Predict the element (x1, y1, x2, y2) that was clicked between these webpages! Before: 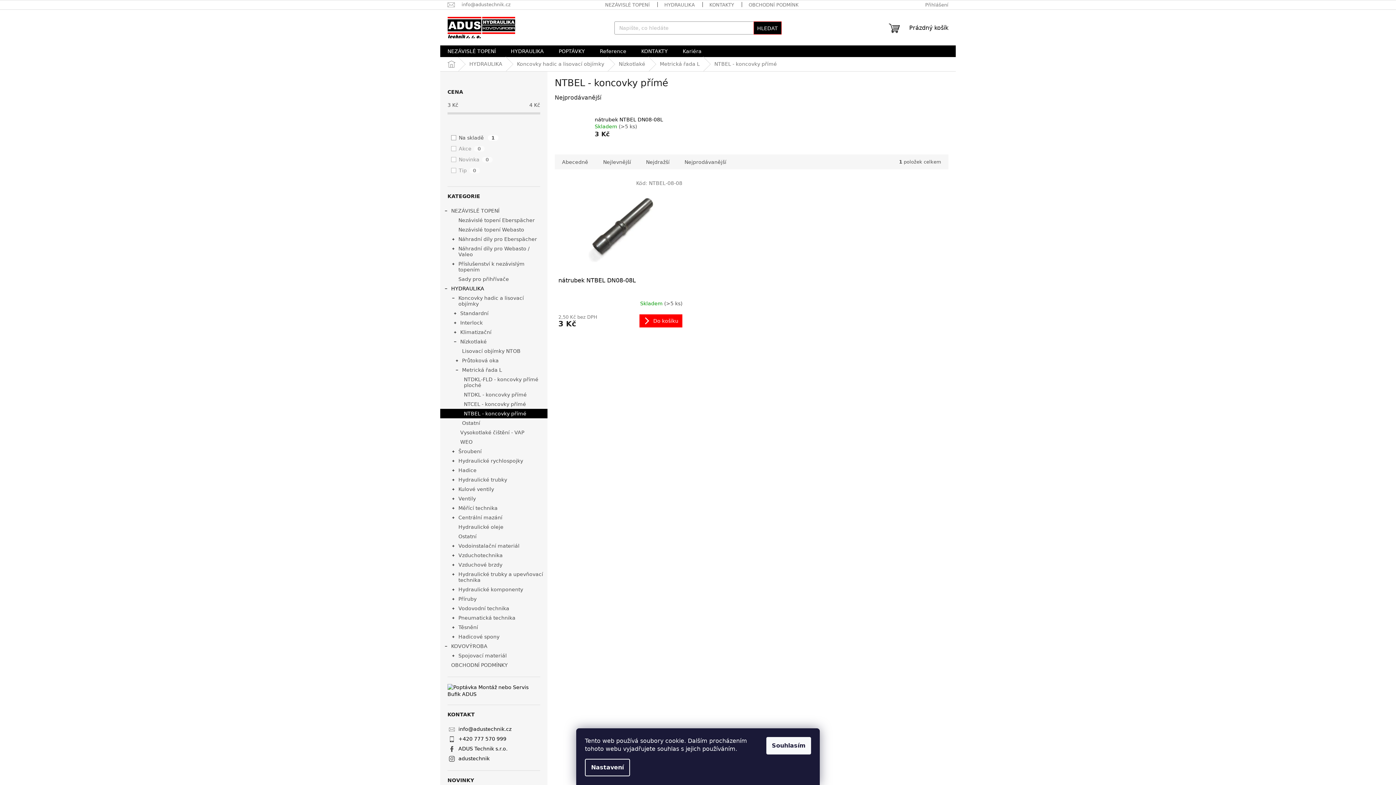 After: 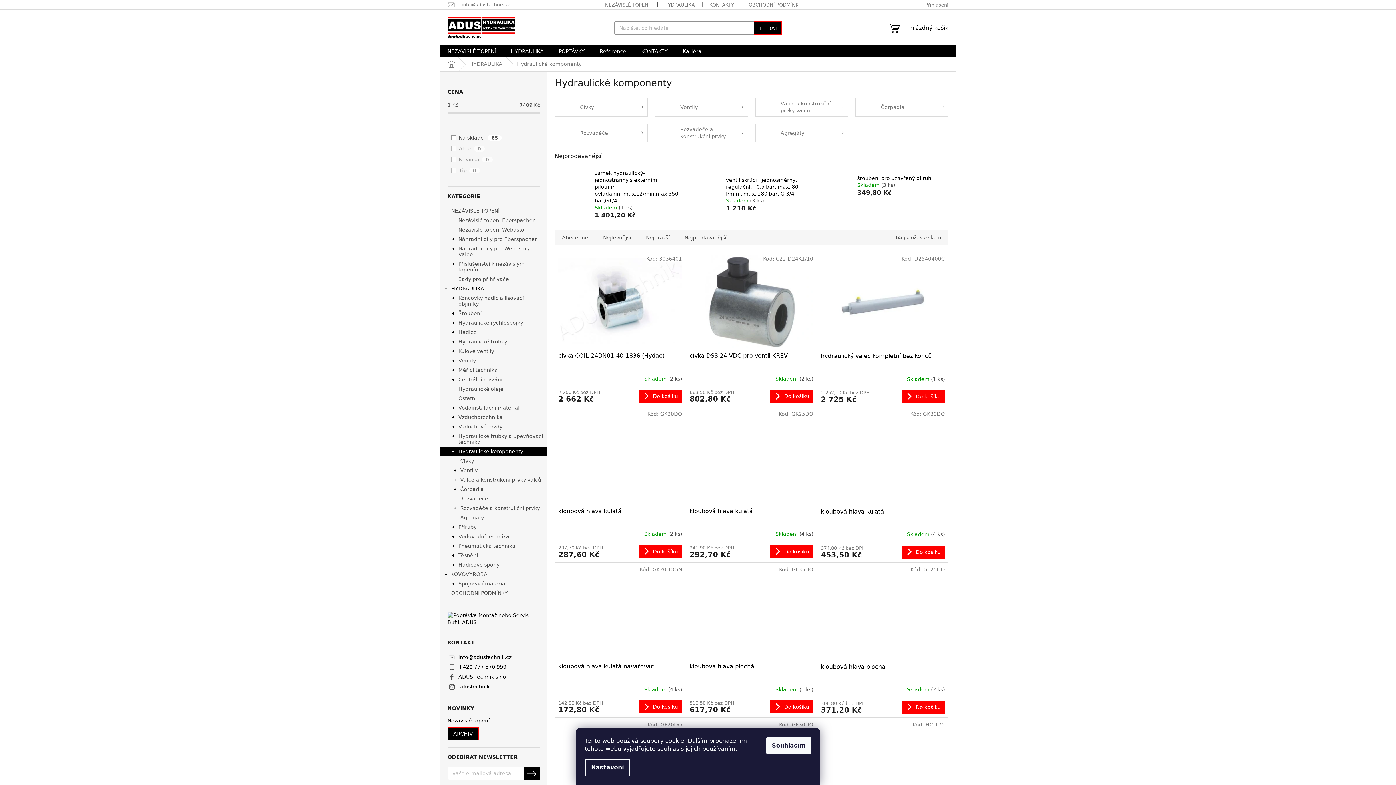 Action: bbox: (440, 585, 547, 594) label: Hydraulické komponenty
 